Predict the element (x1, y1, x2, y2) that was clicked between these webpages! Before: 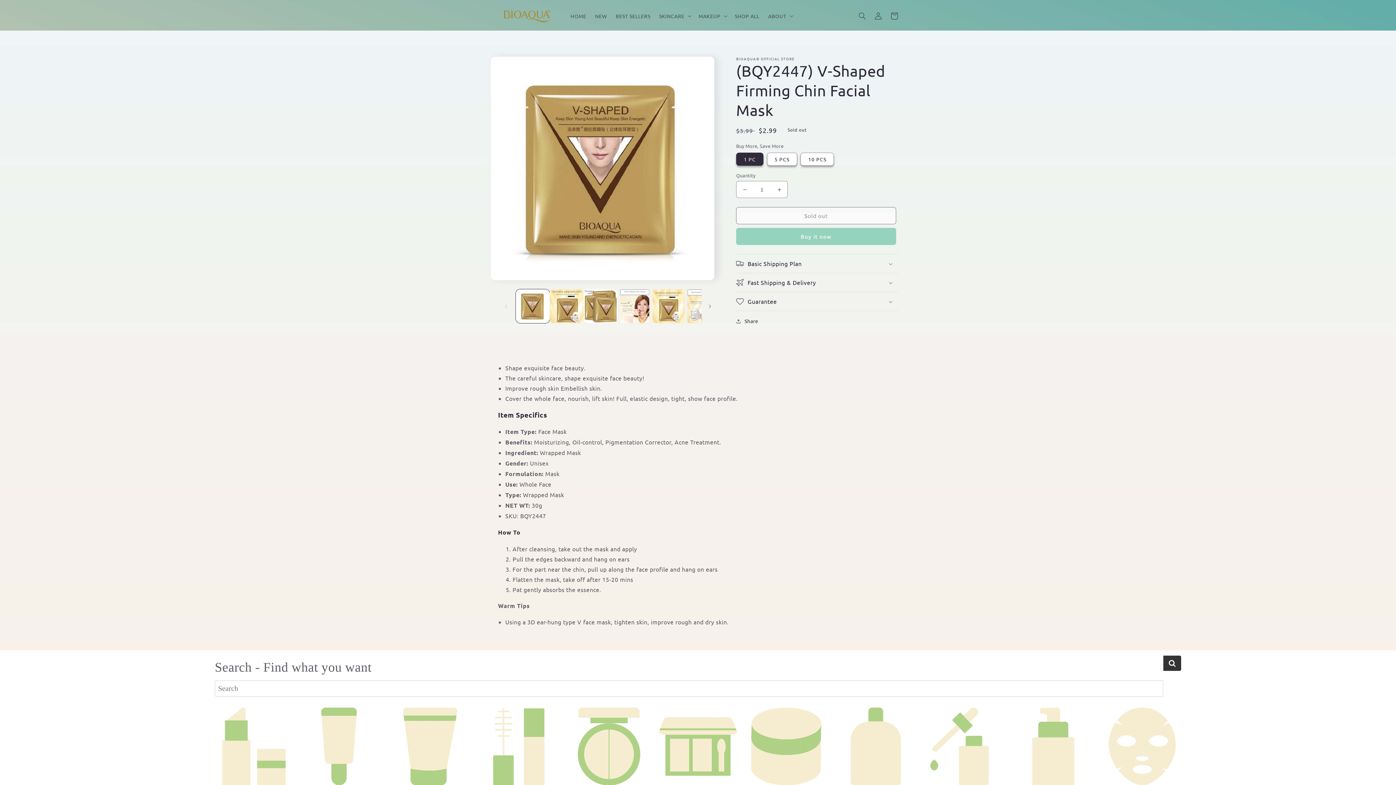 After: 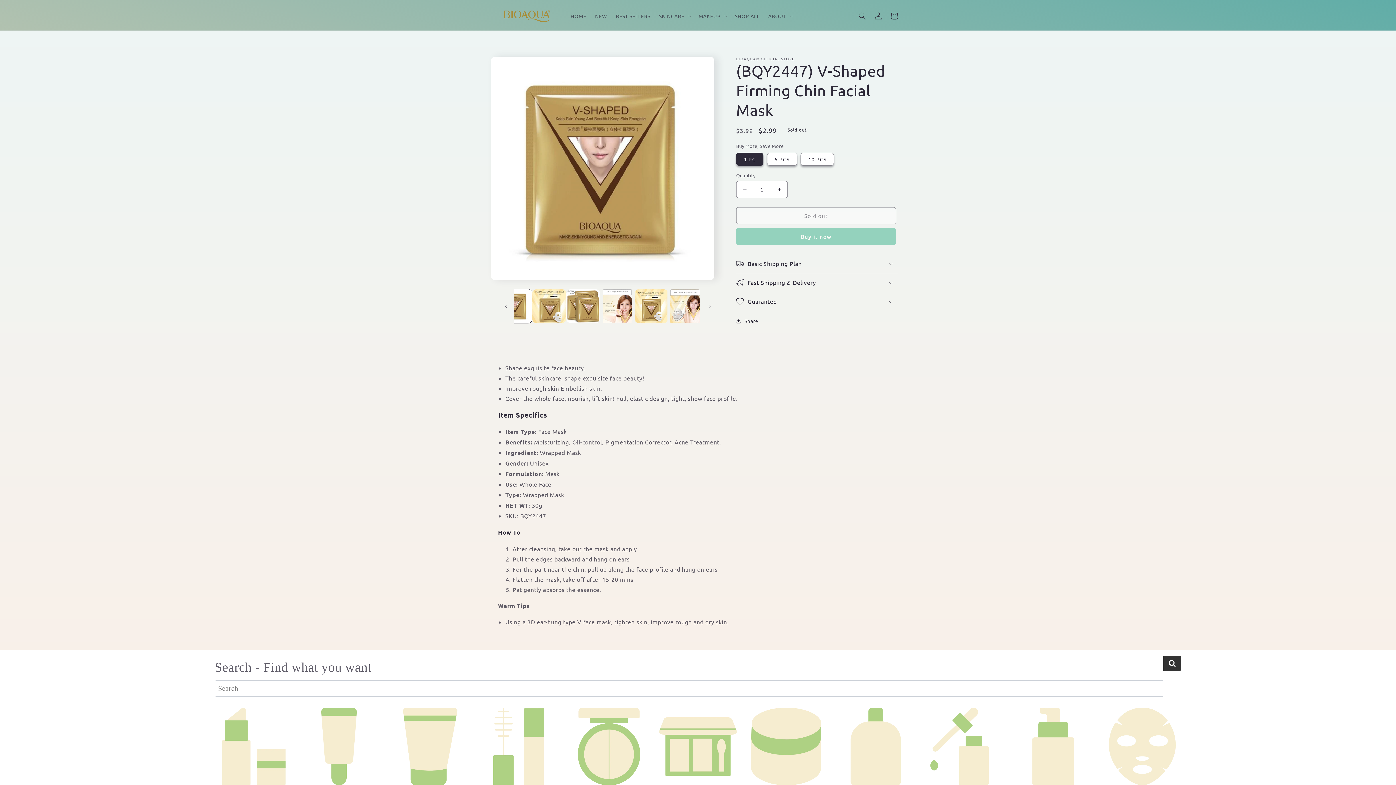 Action: label: Slide right bbox: (702, 298, 718, 314)